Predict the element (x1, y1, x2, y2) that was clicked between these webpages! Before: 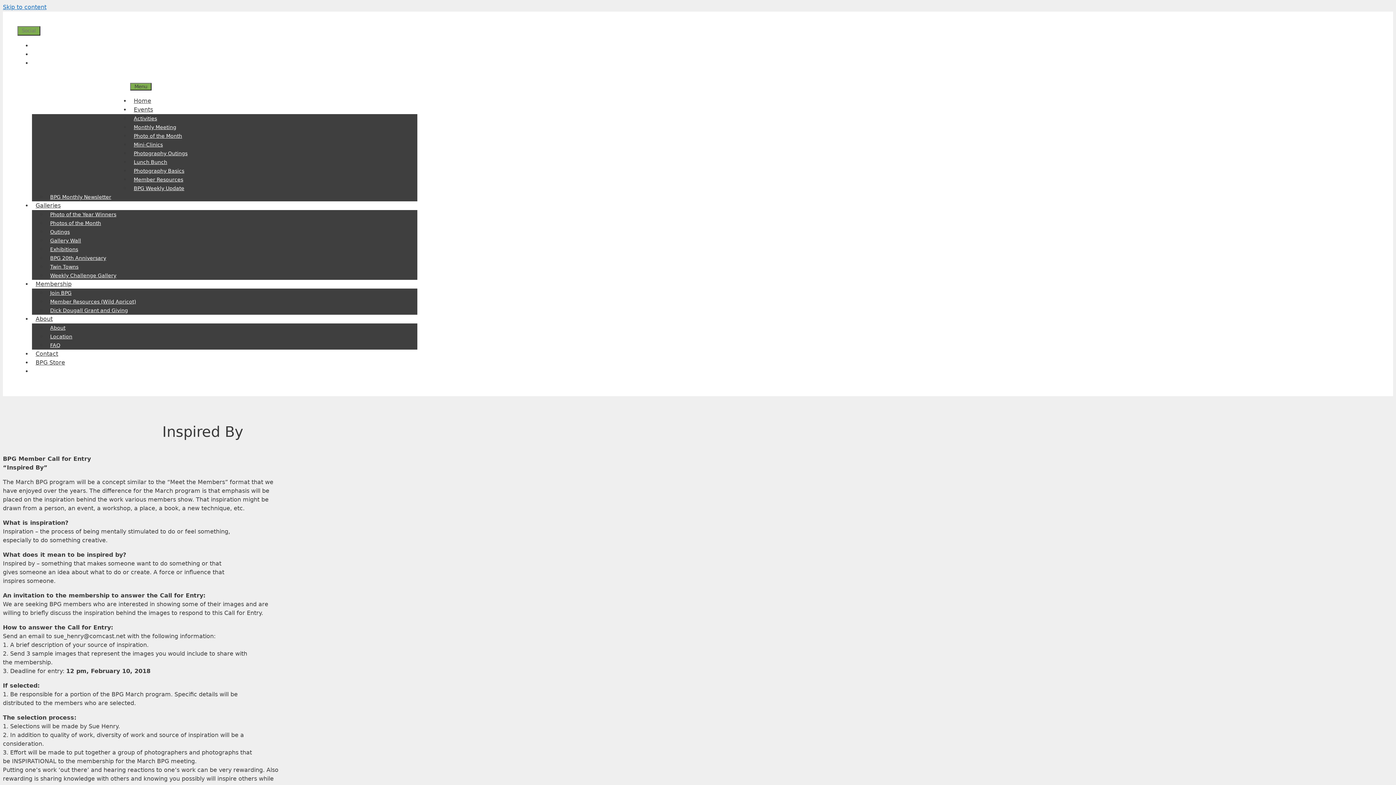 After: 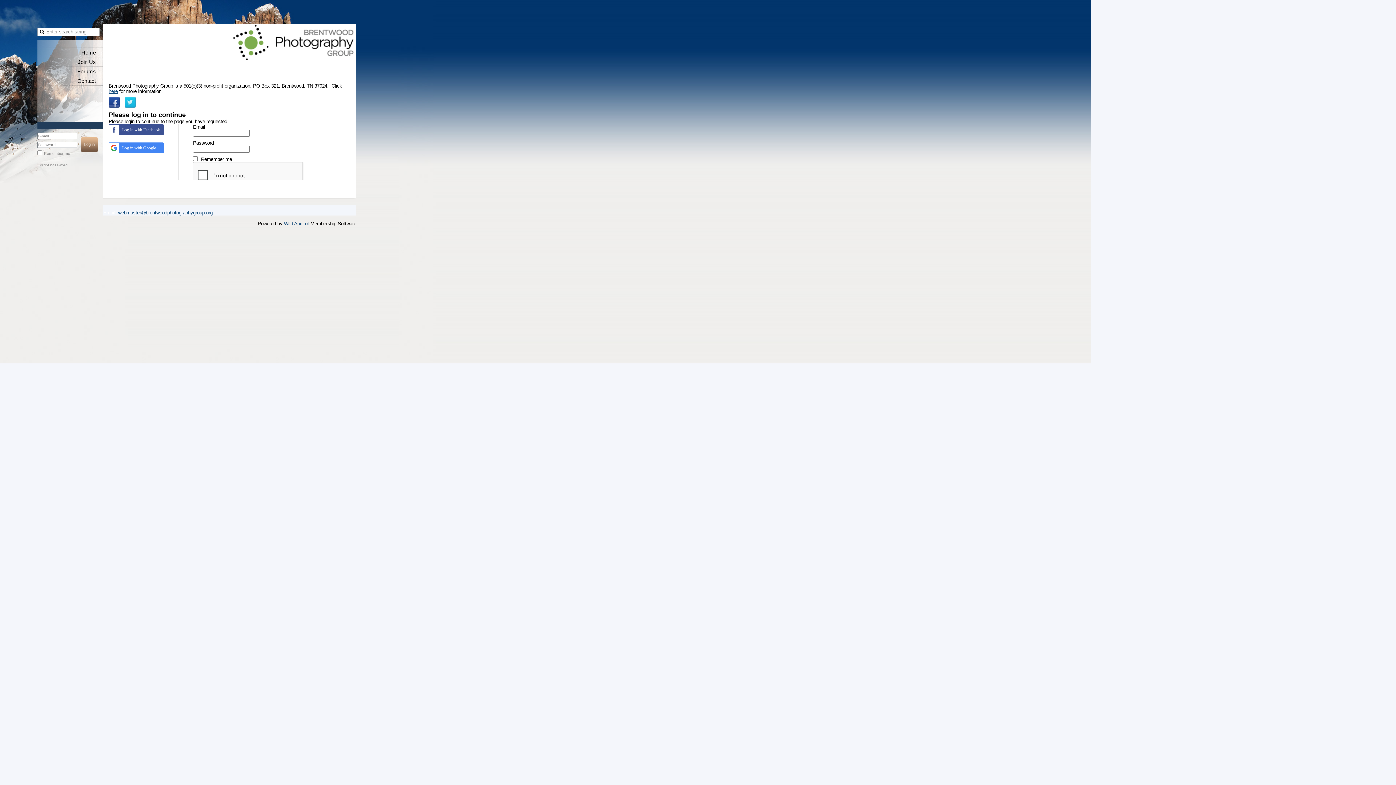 Action: label: Member Resources (Wild Apricot) bbox: (46, 295, 139, 308)